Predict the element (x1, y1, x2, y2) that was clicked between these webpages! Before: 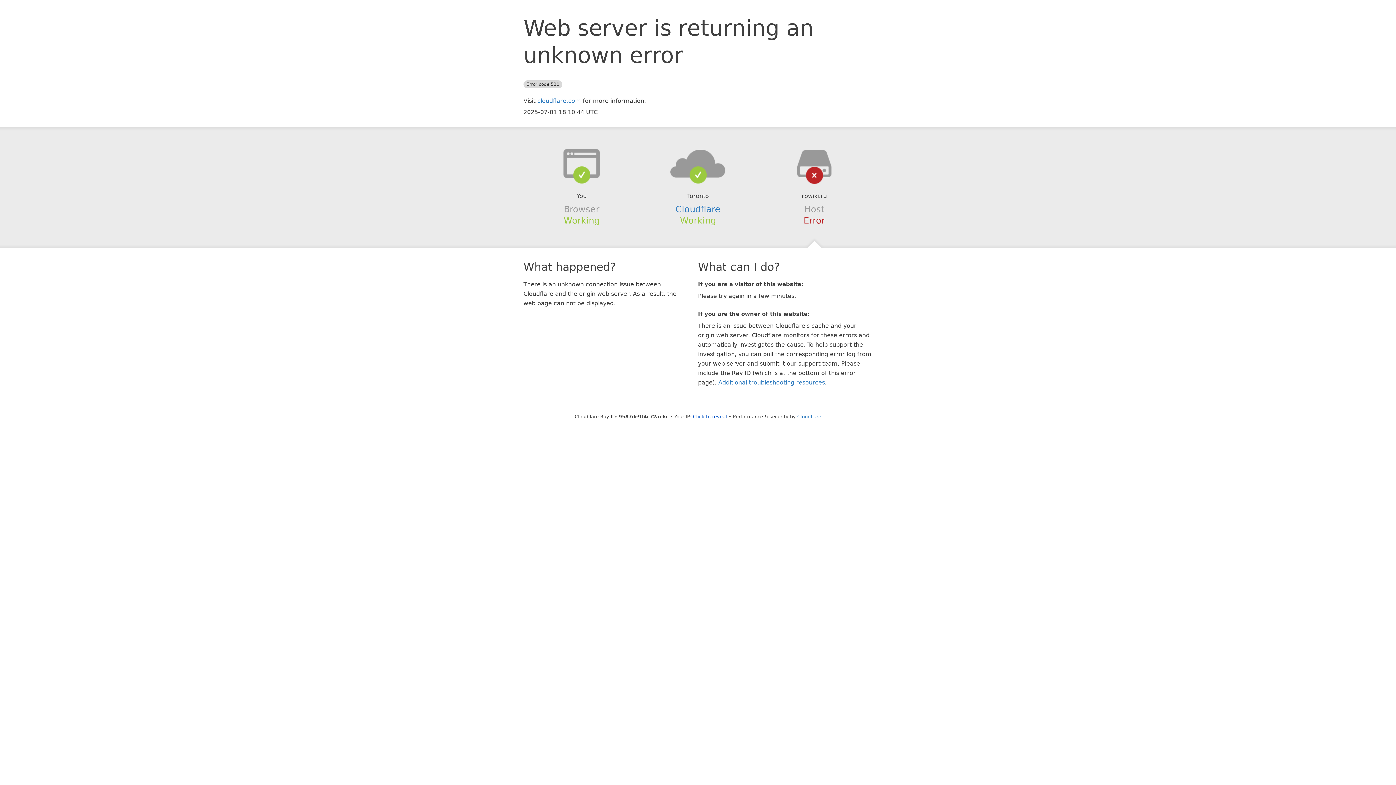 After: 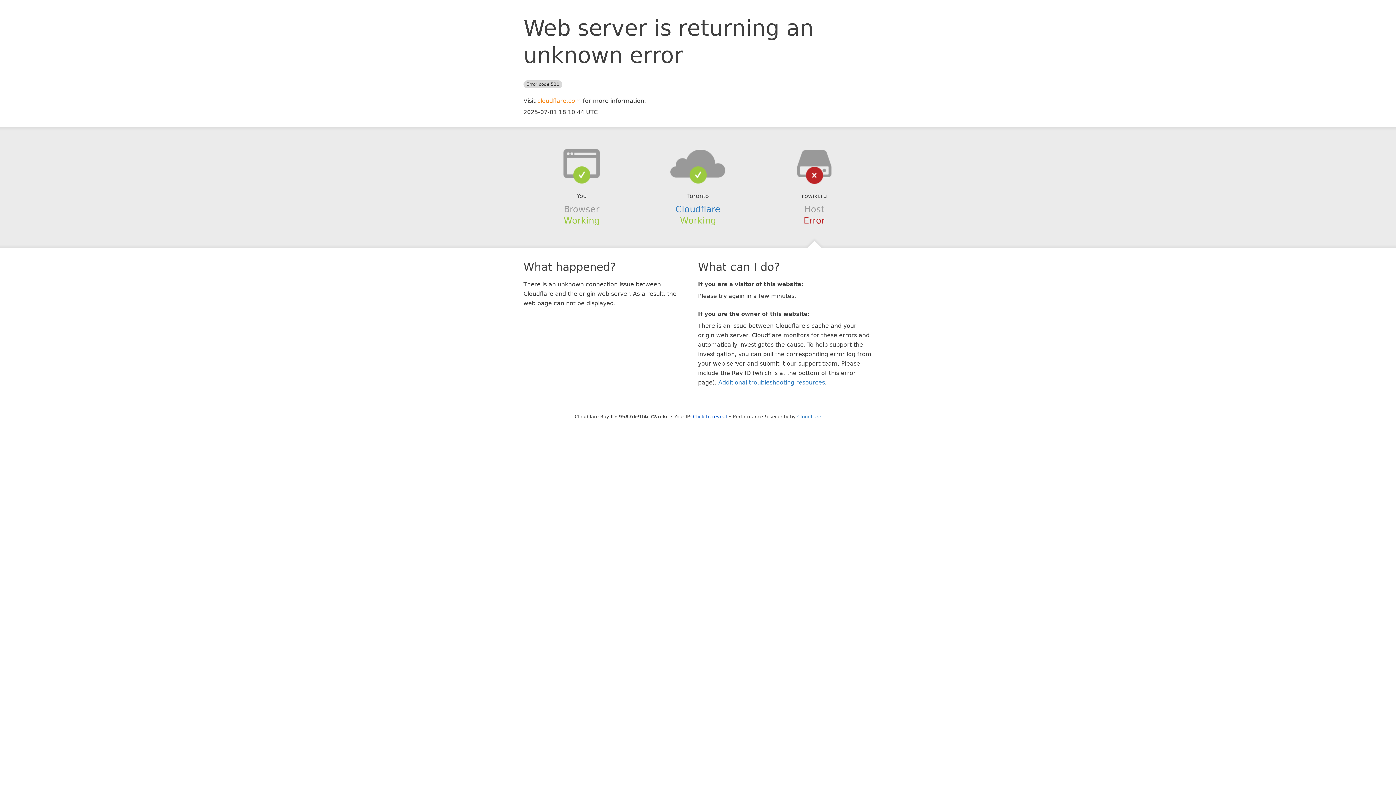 Action: bbox: (537, 97, 581, 104) label: cloudflare.com